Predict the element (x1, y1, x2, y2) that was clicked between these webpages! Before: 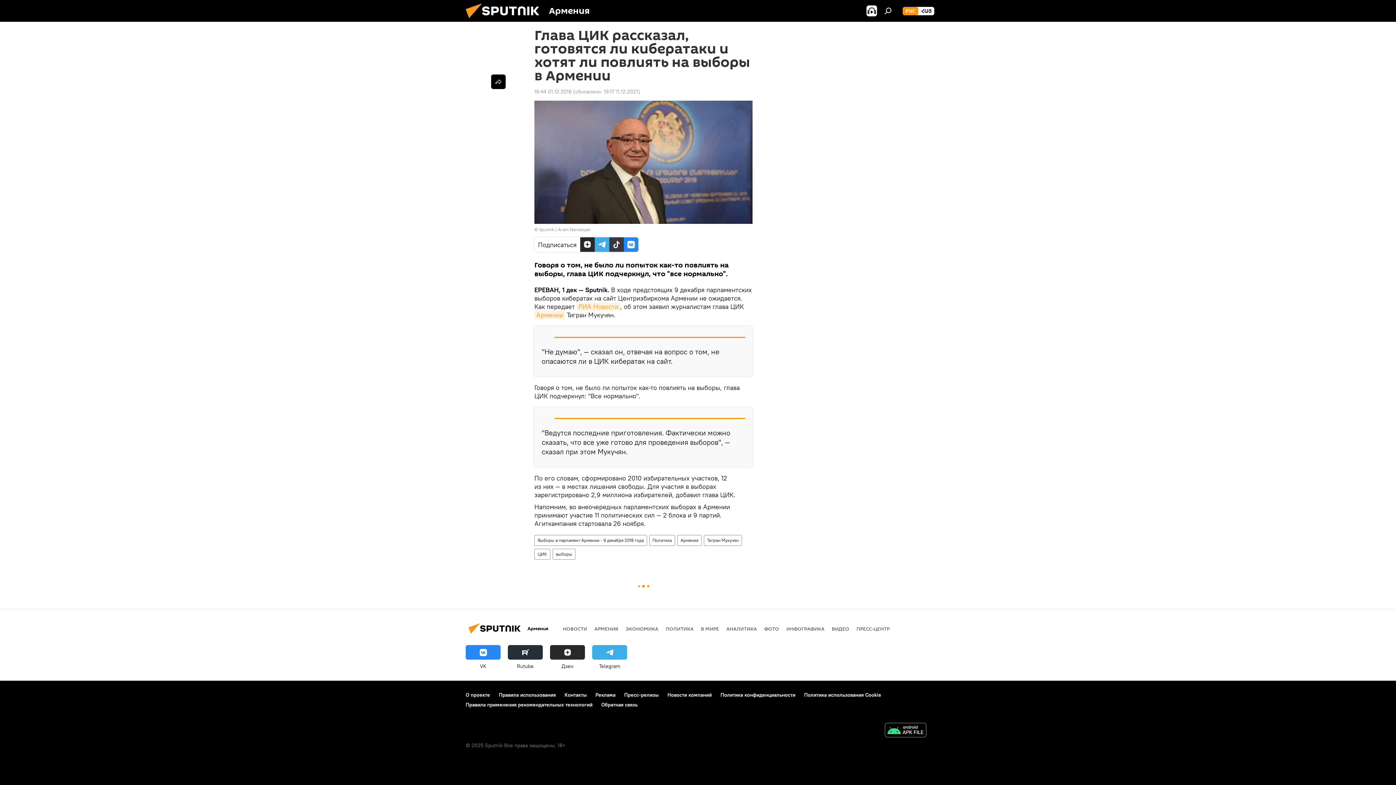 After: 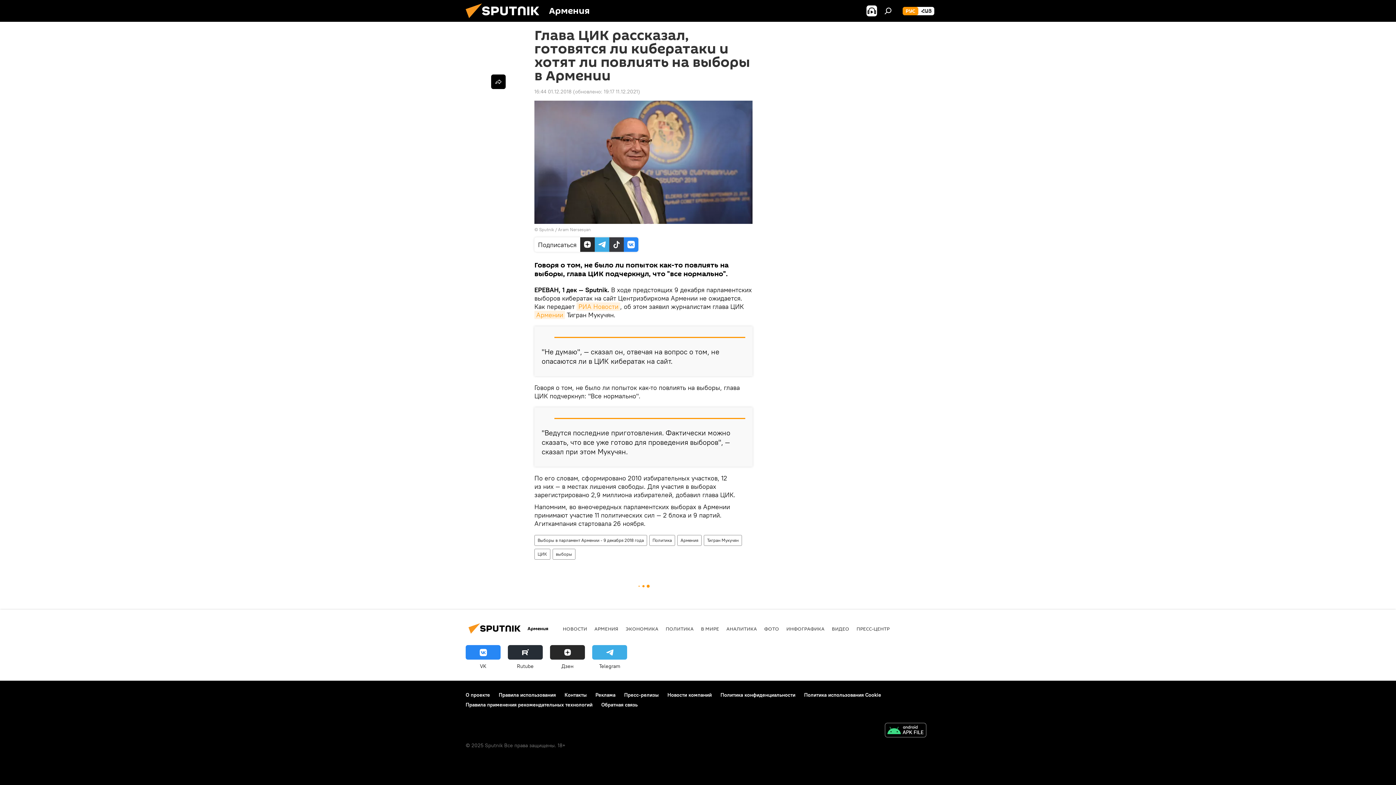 Action: bbox: (881, 723, 930, 739)